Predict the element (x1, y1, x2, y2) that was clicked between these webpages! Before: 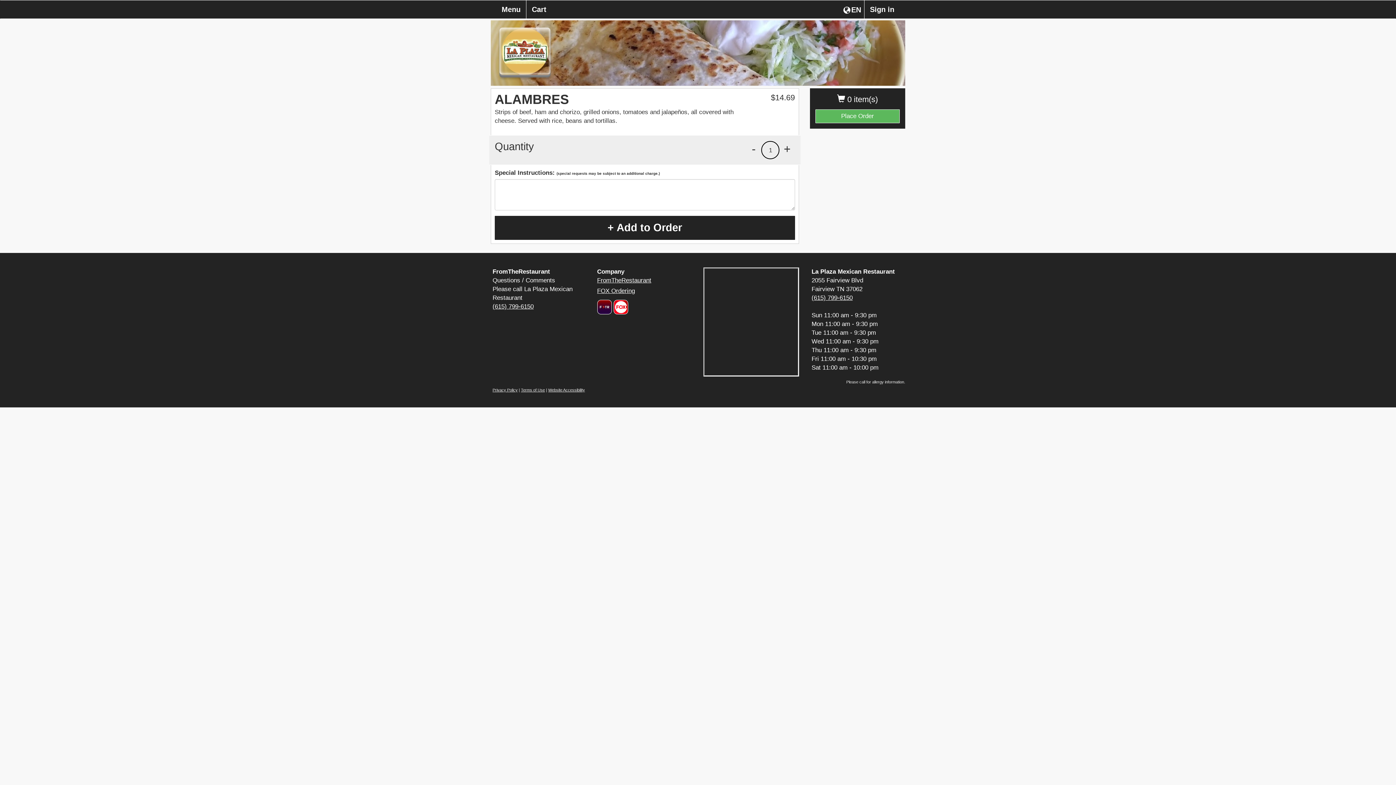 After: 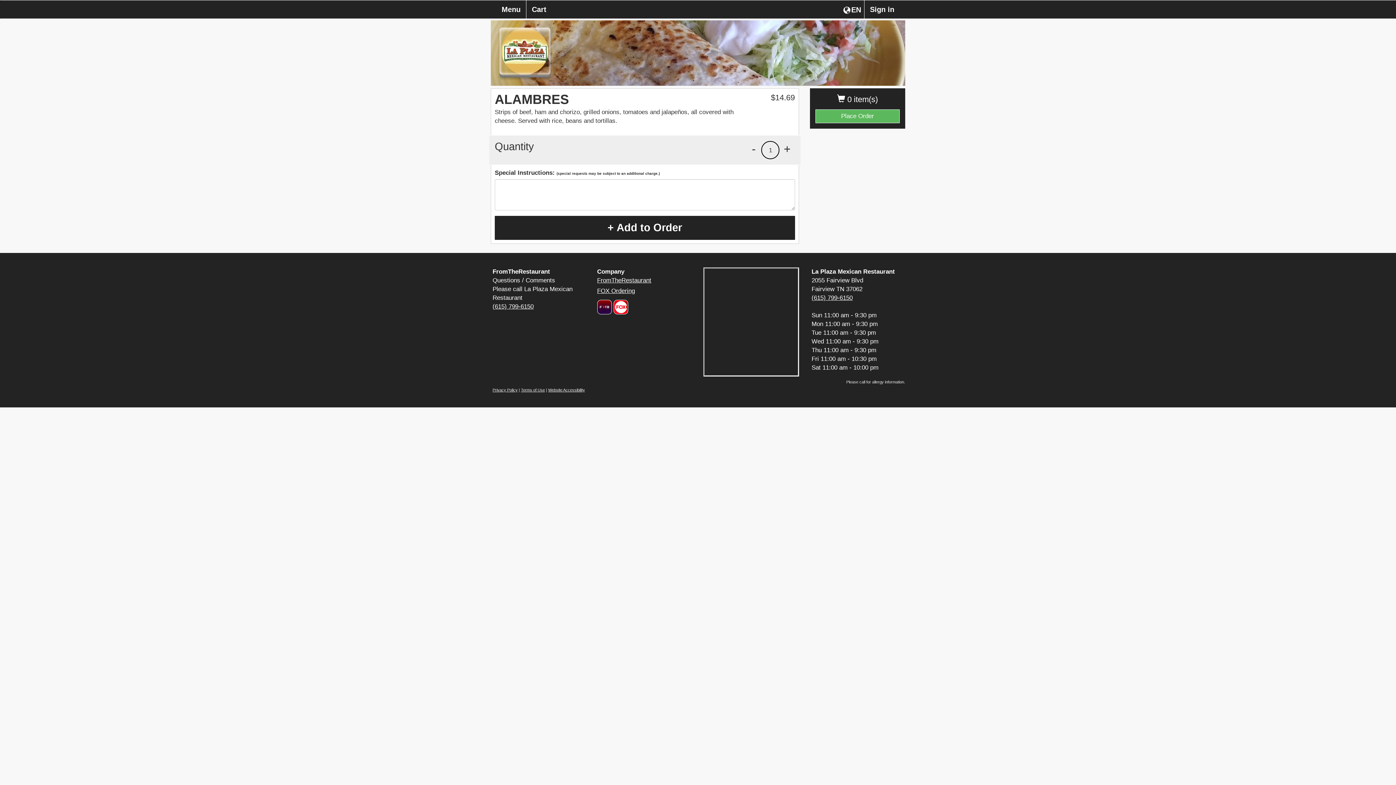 Action: label: (615) 799-6150 bbox: (492, 303, 533, 310)